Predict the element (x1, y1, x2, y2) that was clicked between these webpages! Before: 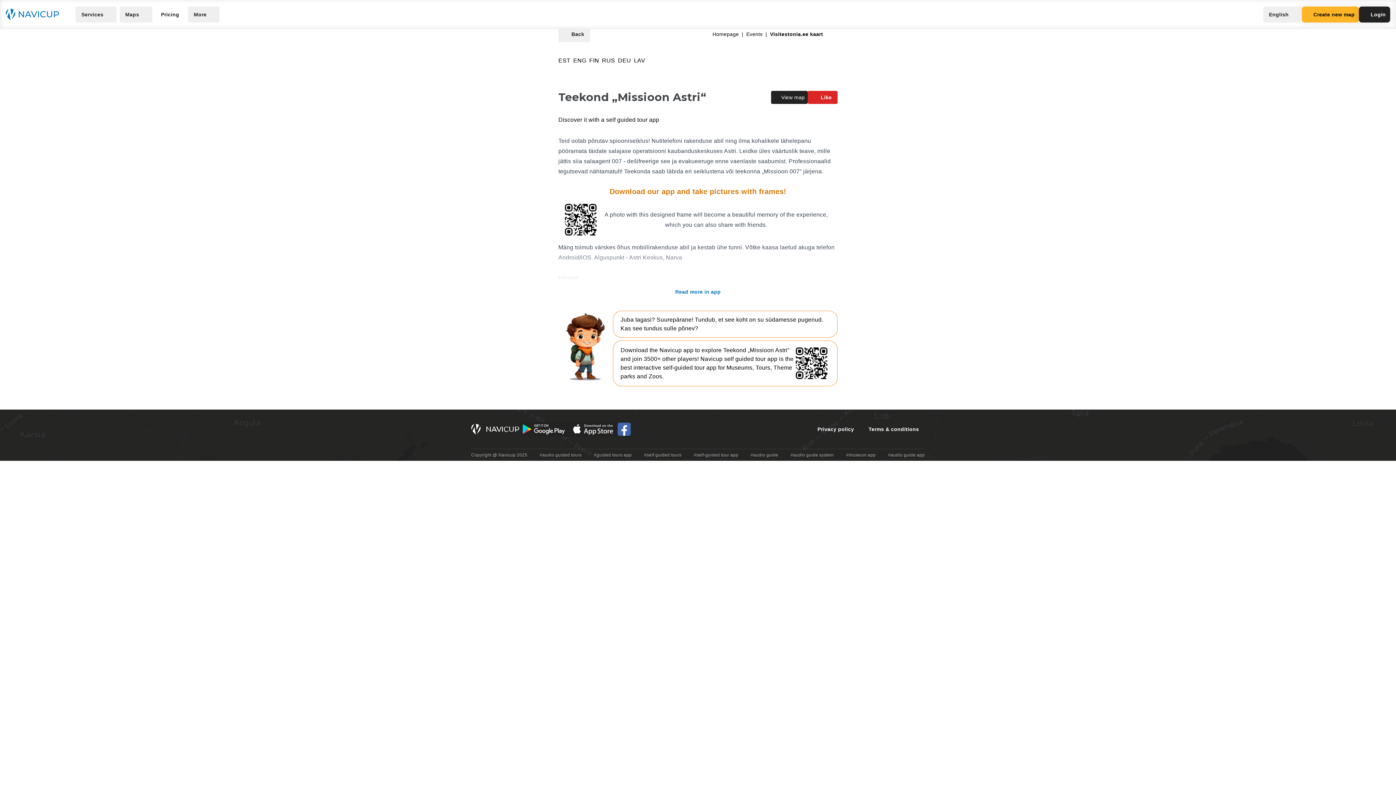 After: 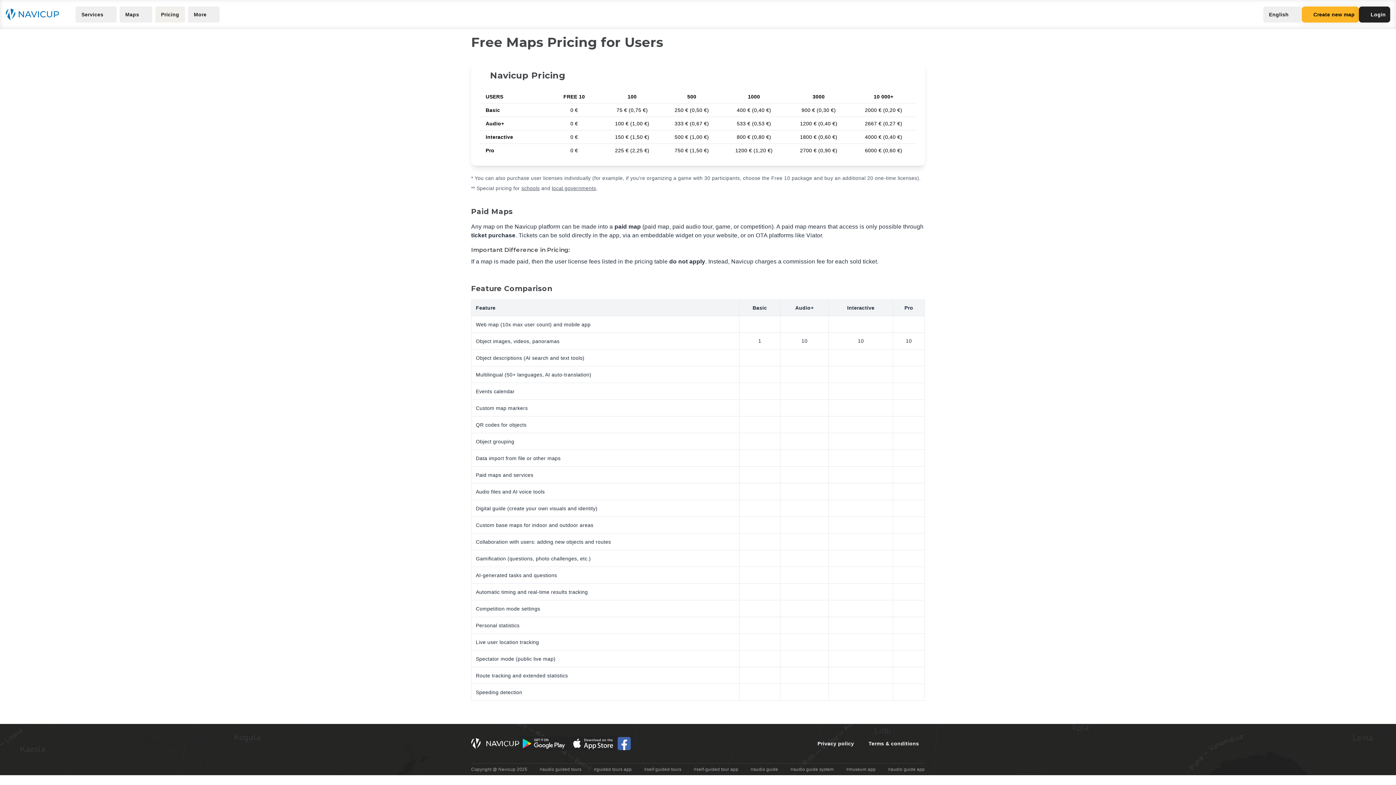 Action: label: Pricing bbox: (155, 6, 185, 22)